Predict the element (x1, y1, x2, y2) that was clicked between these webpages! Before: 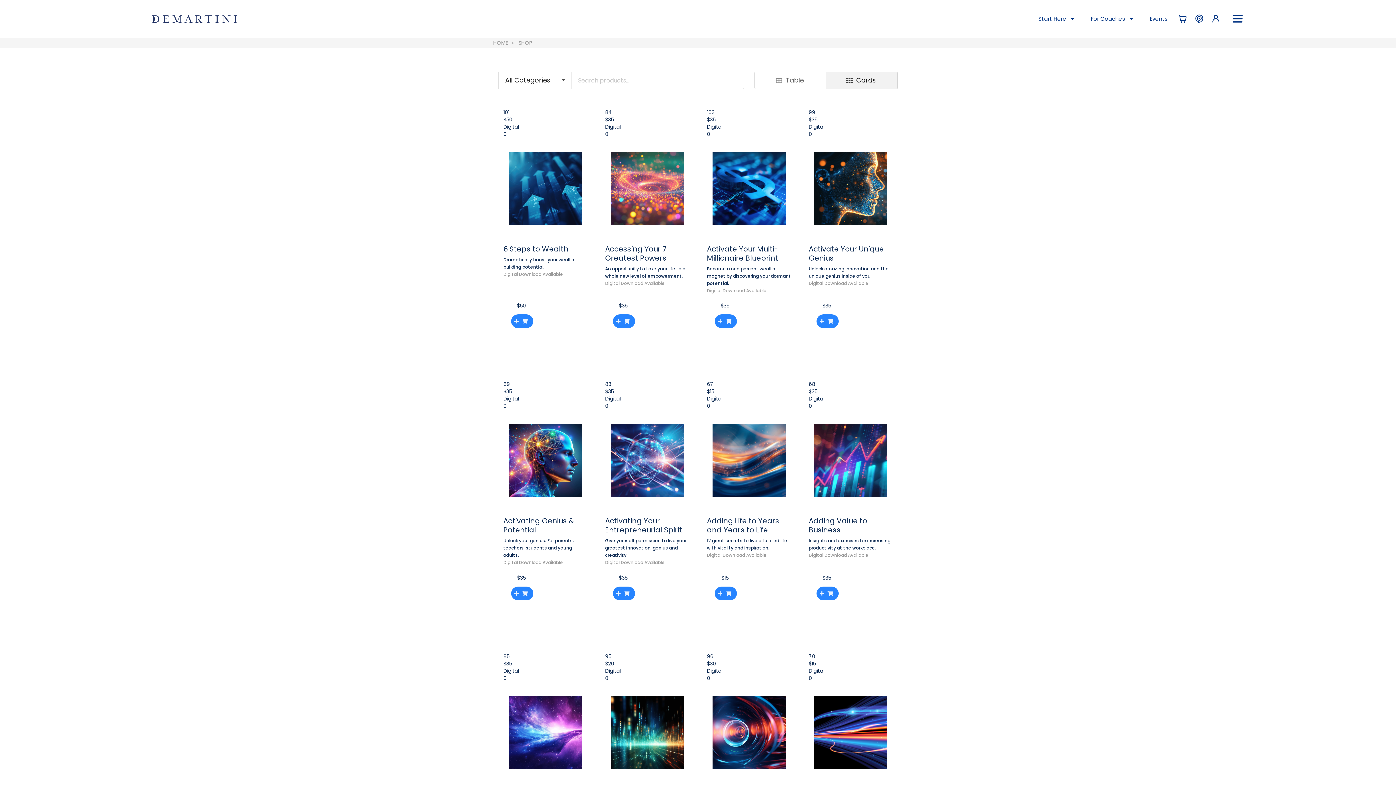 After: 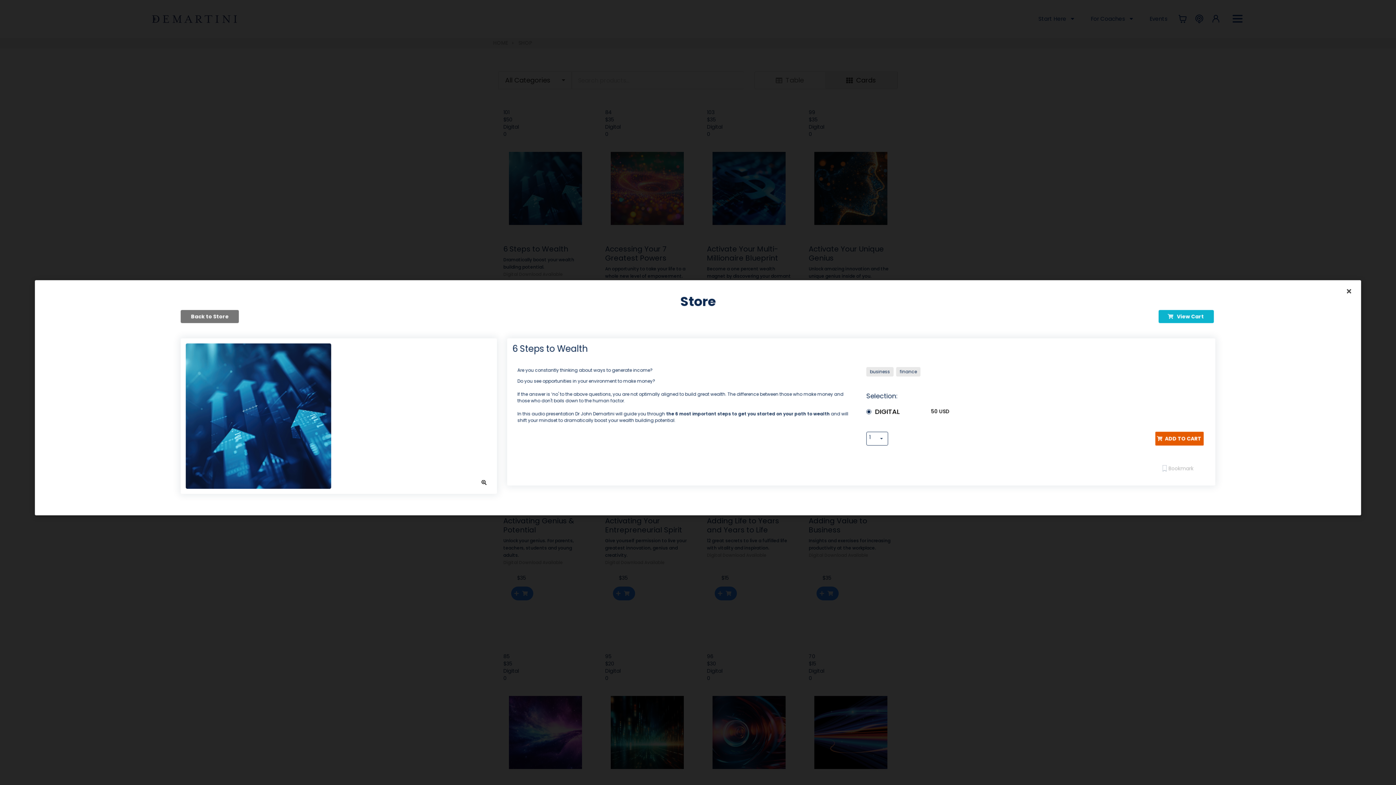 Action: bbox: (511, 314, 533, 328)